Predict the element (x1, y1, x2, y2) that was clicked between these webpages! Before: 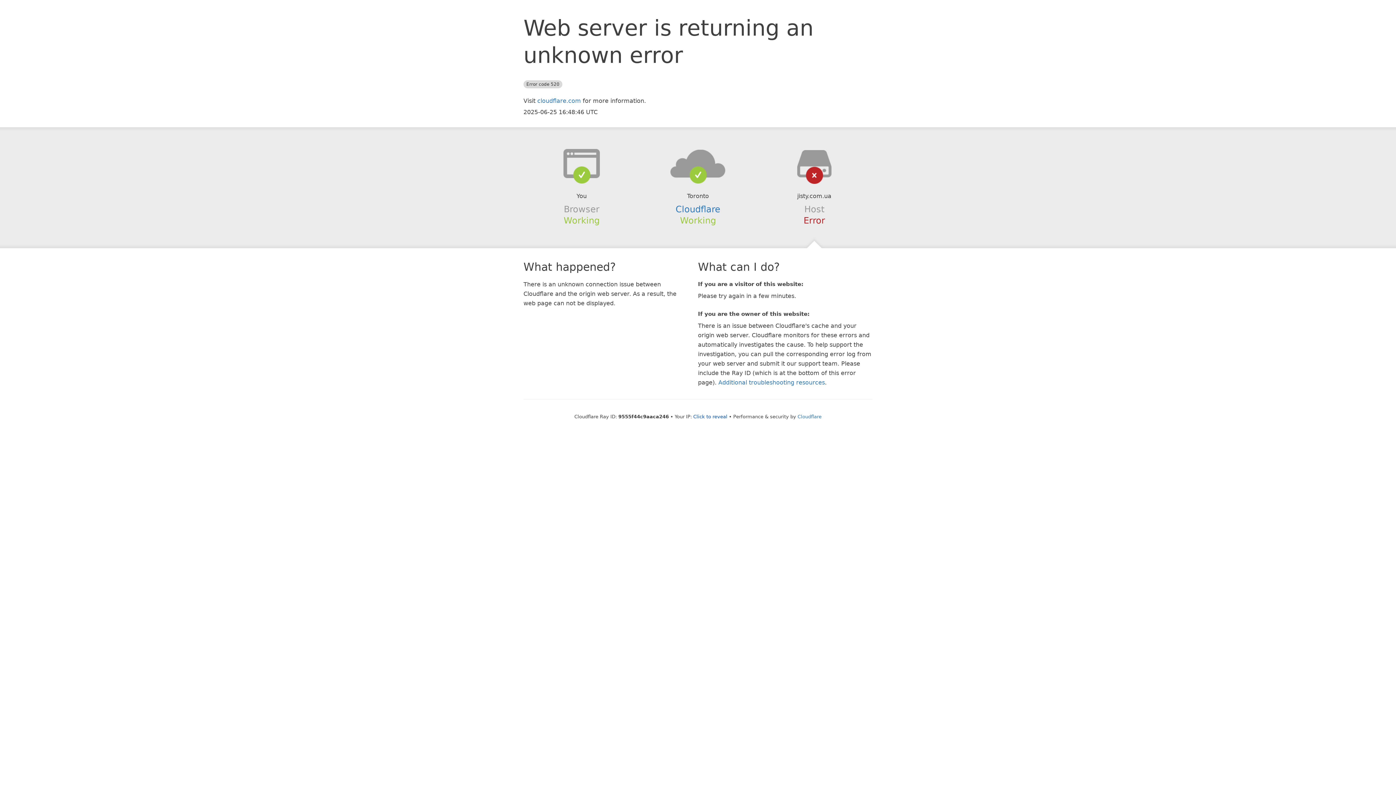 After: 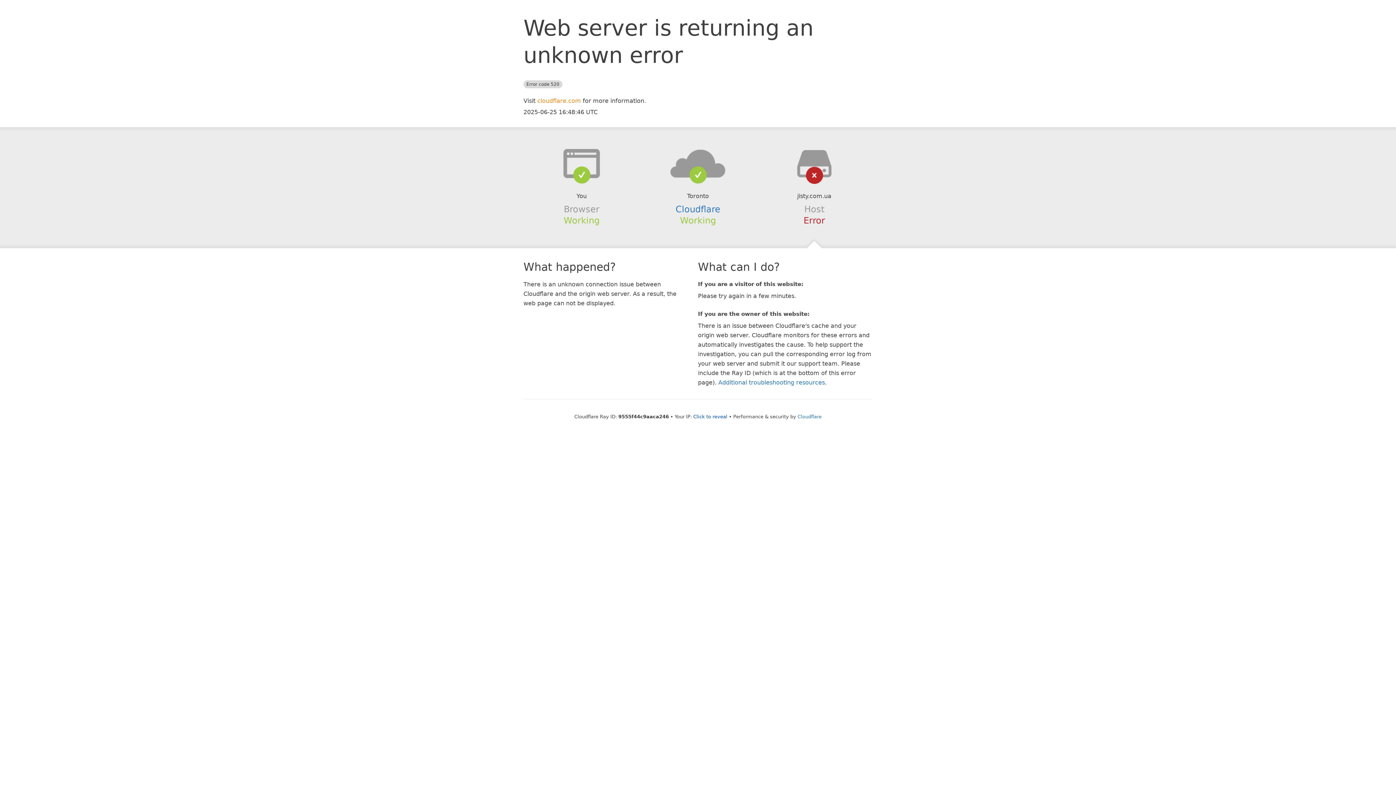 Action: bbox: (537, 97, 581, 104) label: cloudflare.com